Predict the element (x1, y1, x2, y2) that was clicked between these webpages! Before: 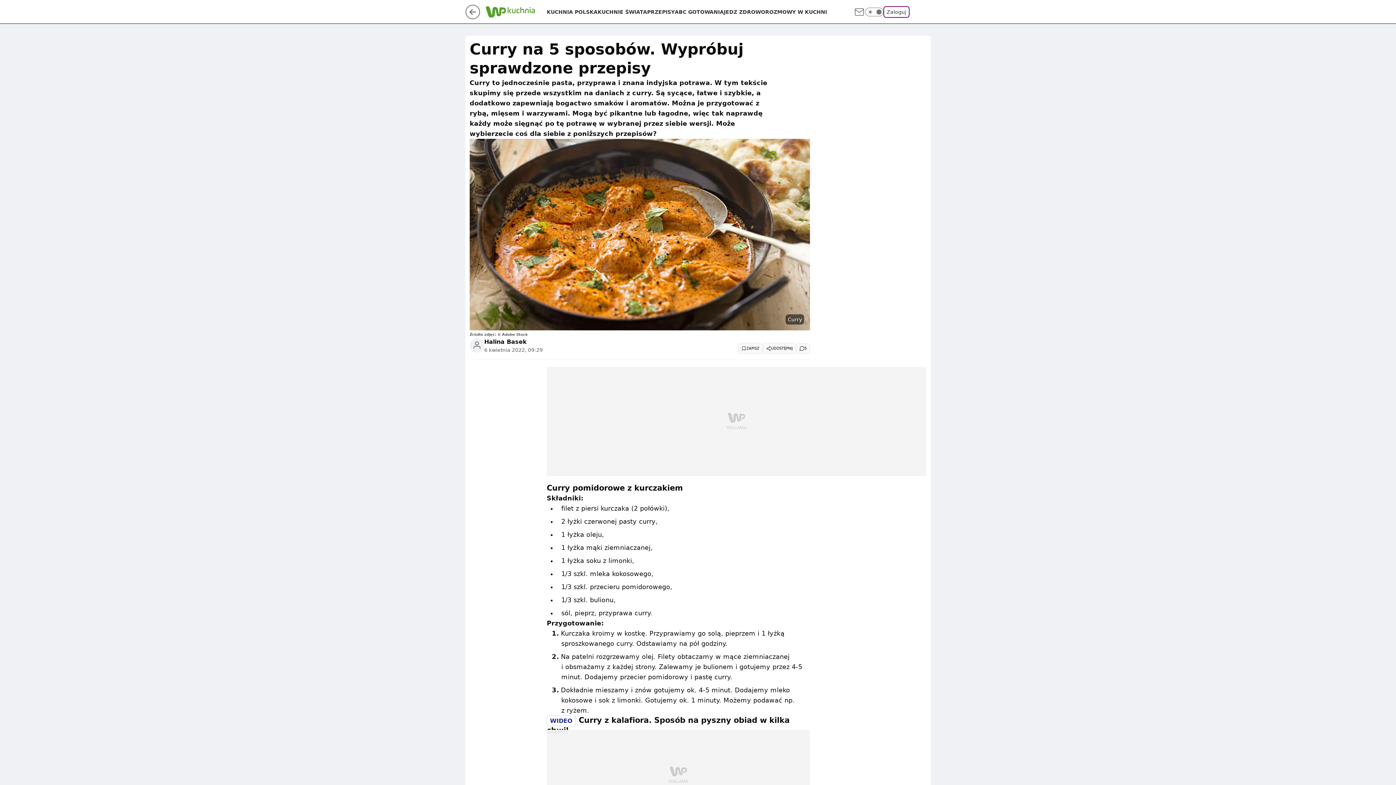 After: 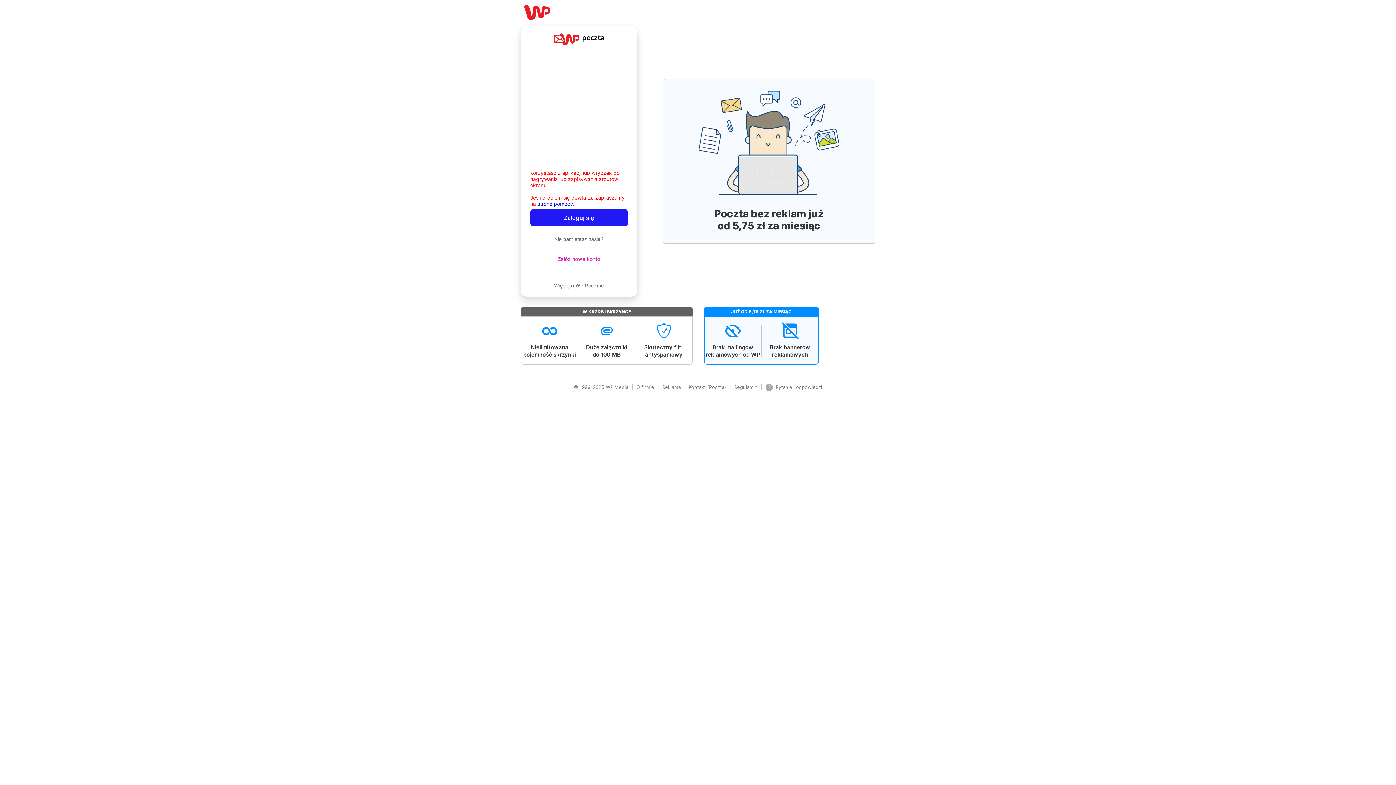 Action: bbox: (853, 6, 865, 17)